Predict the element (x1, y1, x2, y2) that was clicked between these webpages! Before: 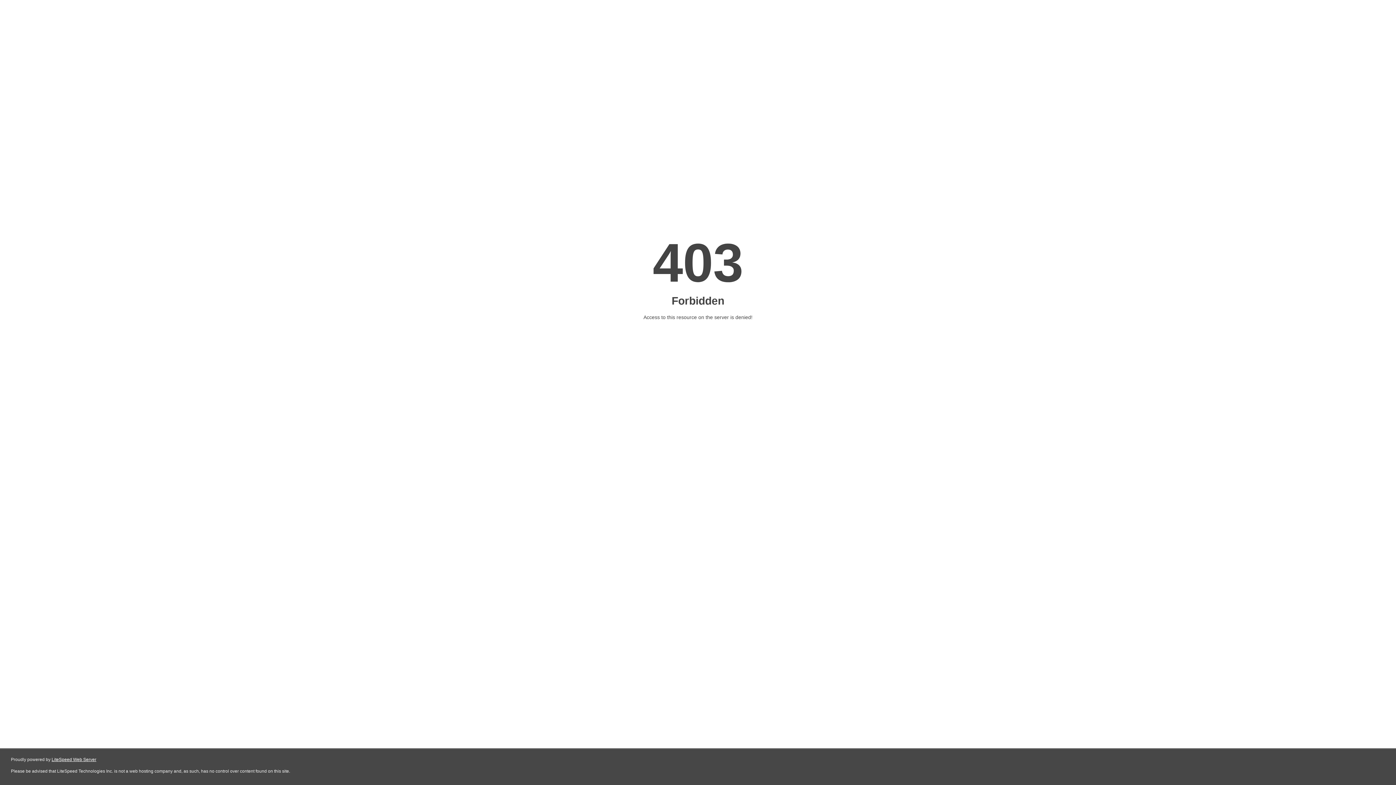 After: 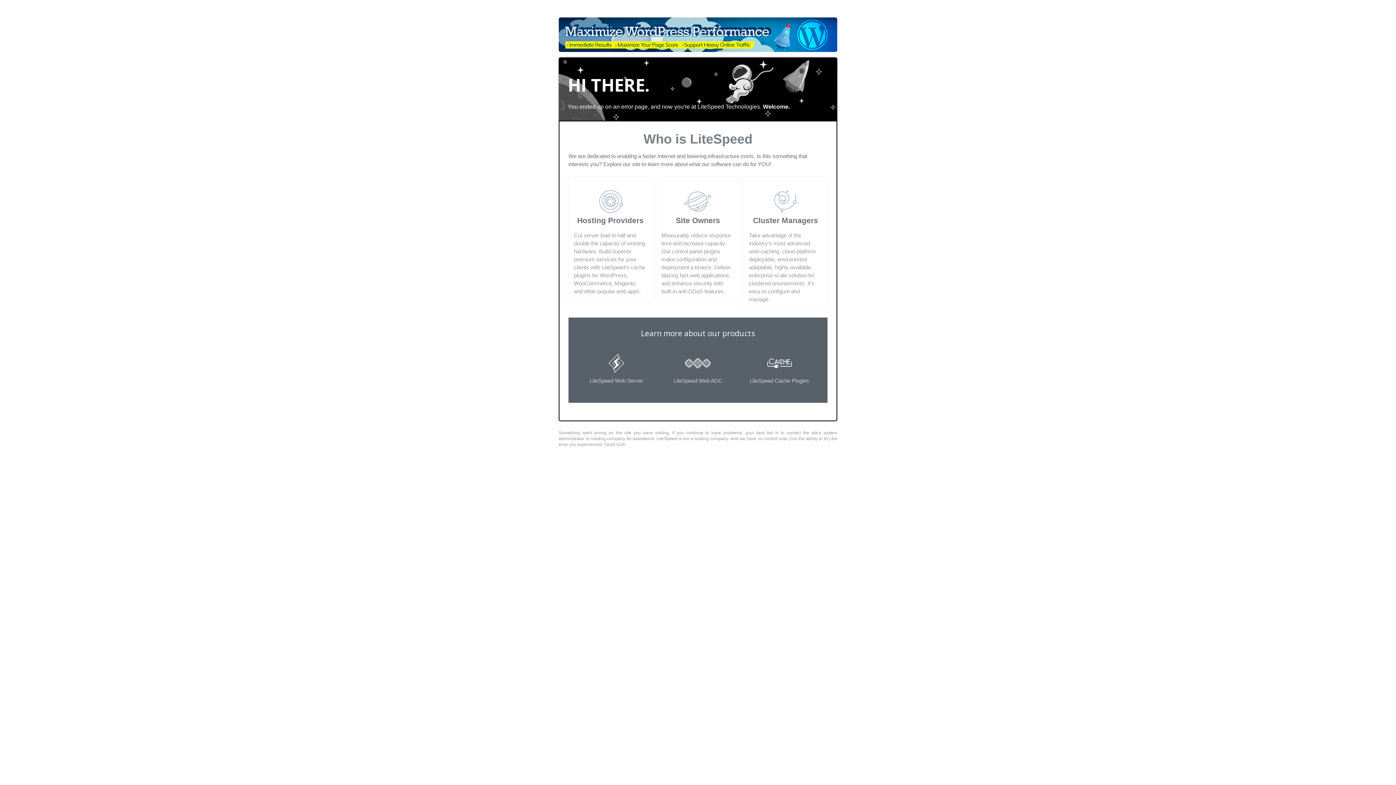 Action: label: LiteSpeed Web Server bbox: (51, 757, 96, 762)